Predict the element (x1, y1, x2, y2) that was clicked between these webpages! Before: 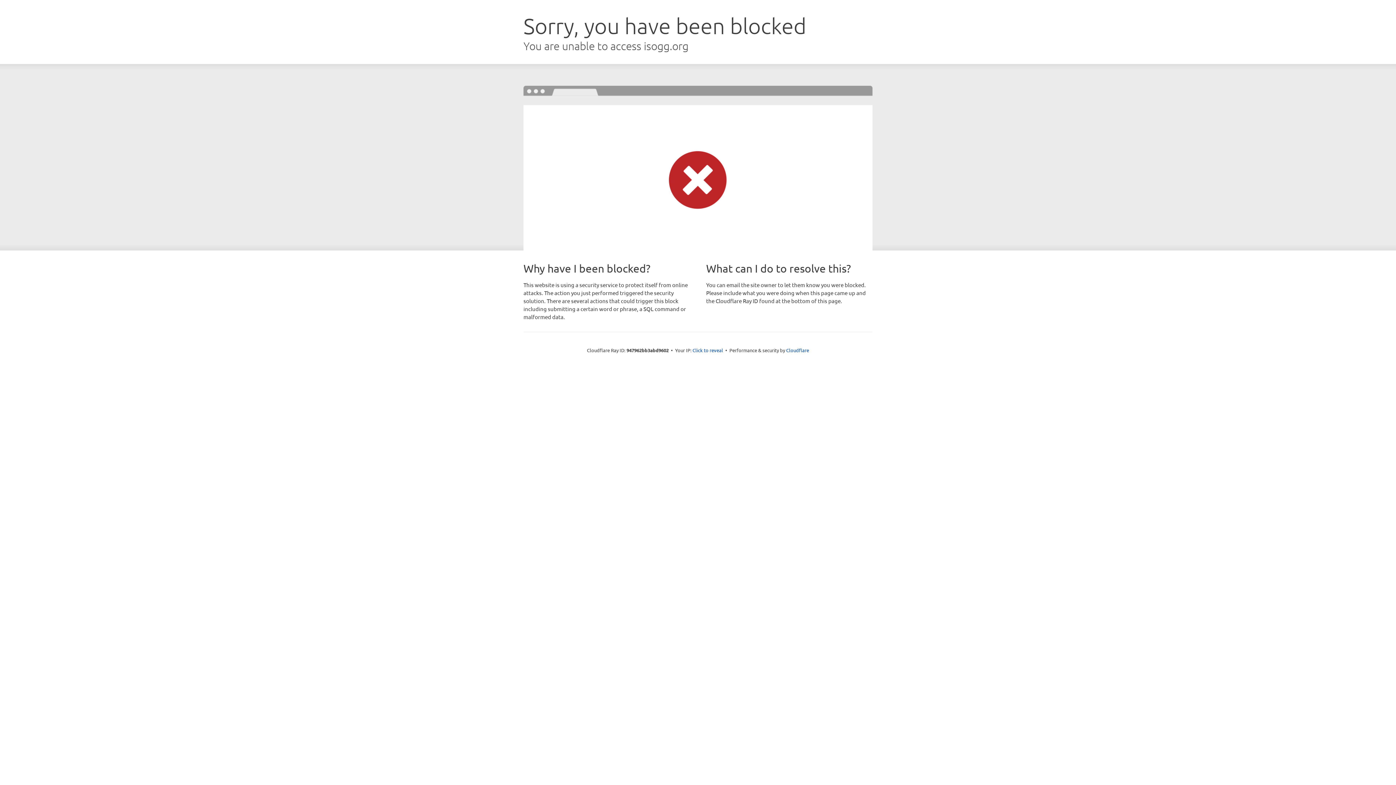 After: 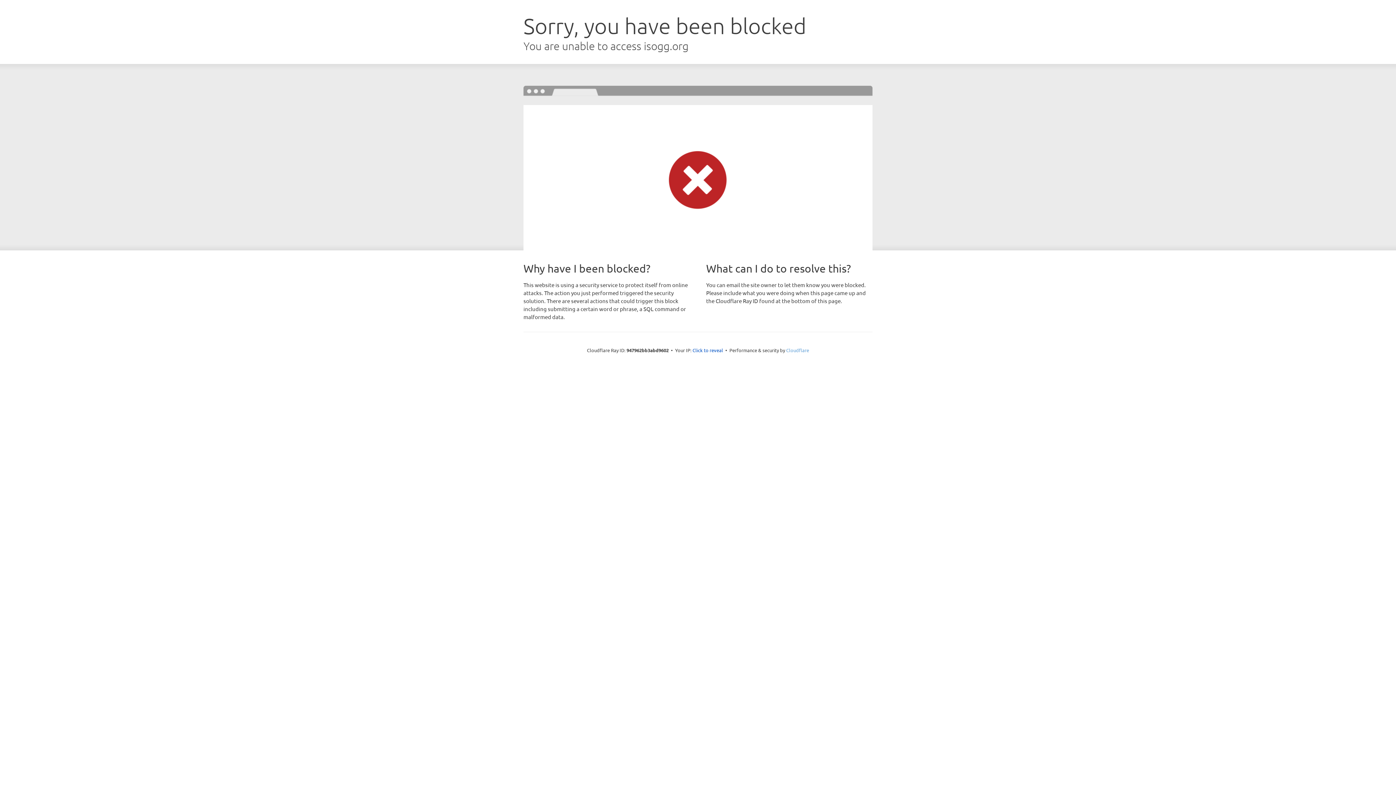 Action: bbox: (786, 347, 809, 353) label: Cloudflare